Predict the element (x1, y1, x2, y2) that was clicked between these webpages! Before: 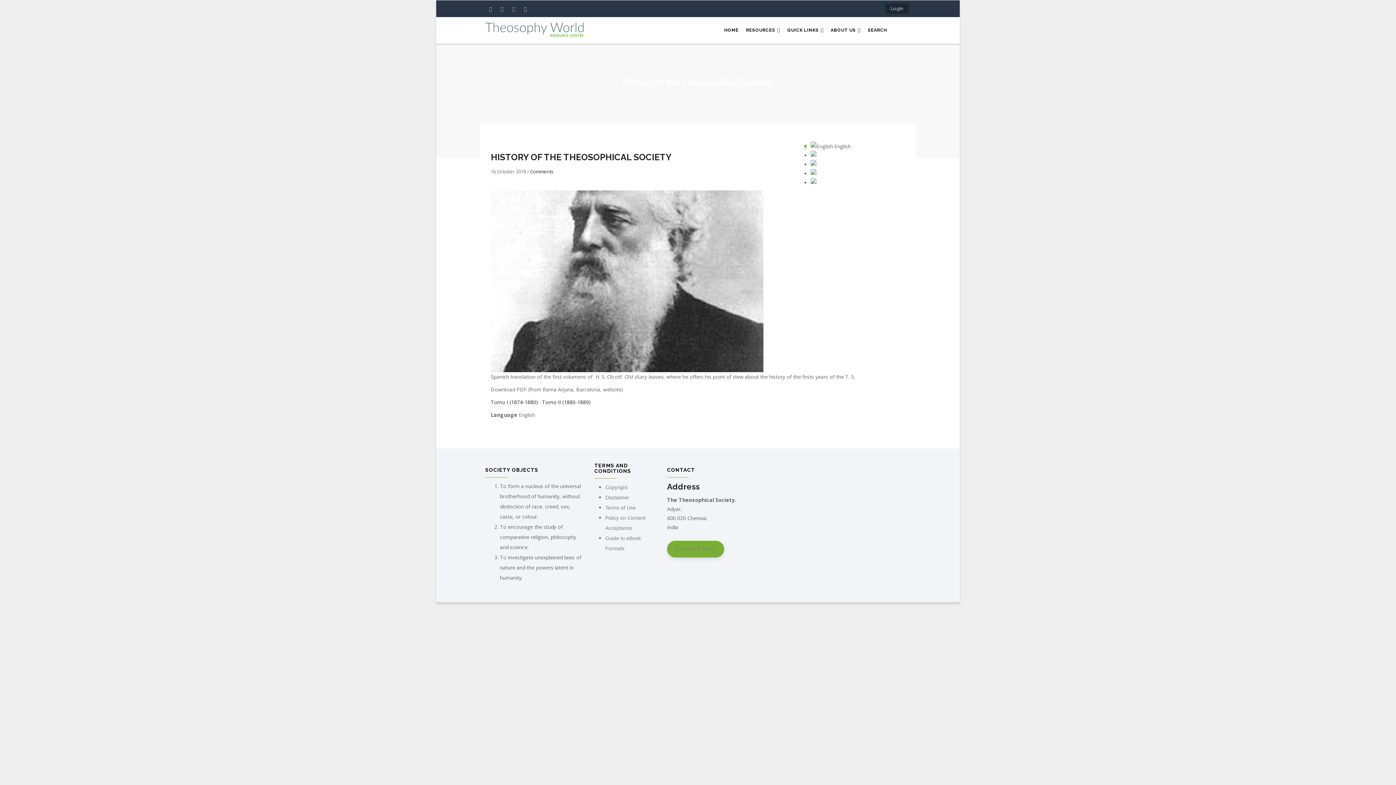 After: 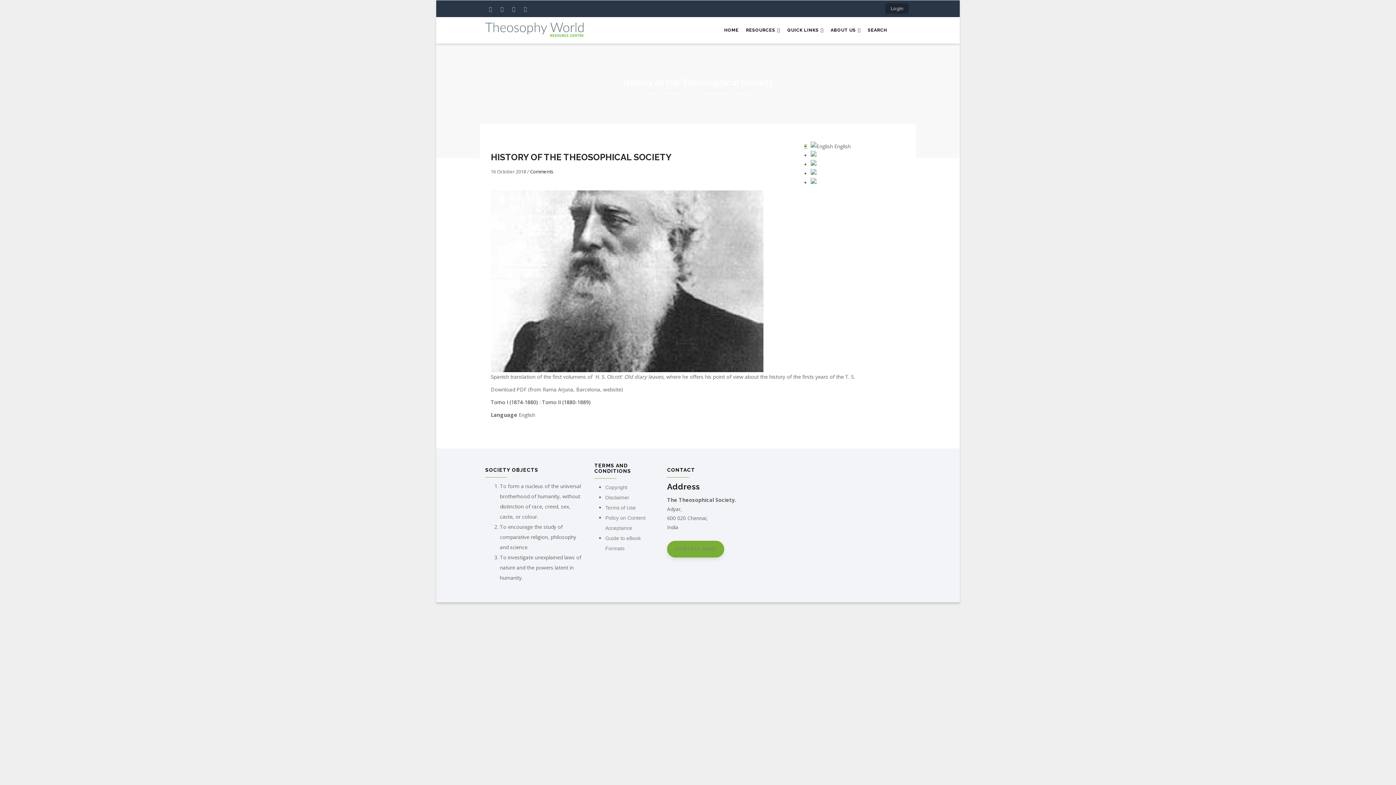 Action: label: Comments bbox: (530, 168, 553, 174)